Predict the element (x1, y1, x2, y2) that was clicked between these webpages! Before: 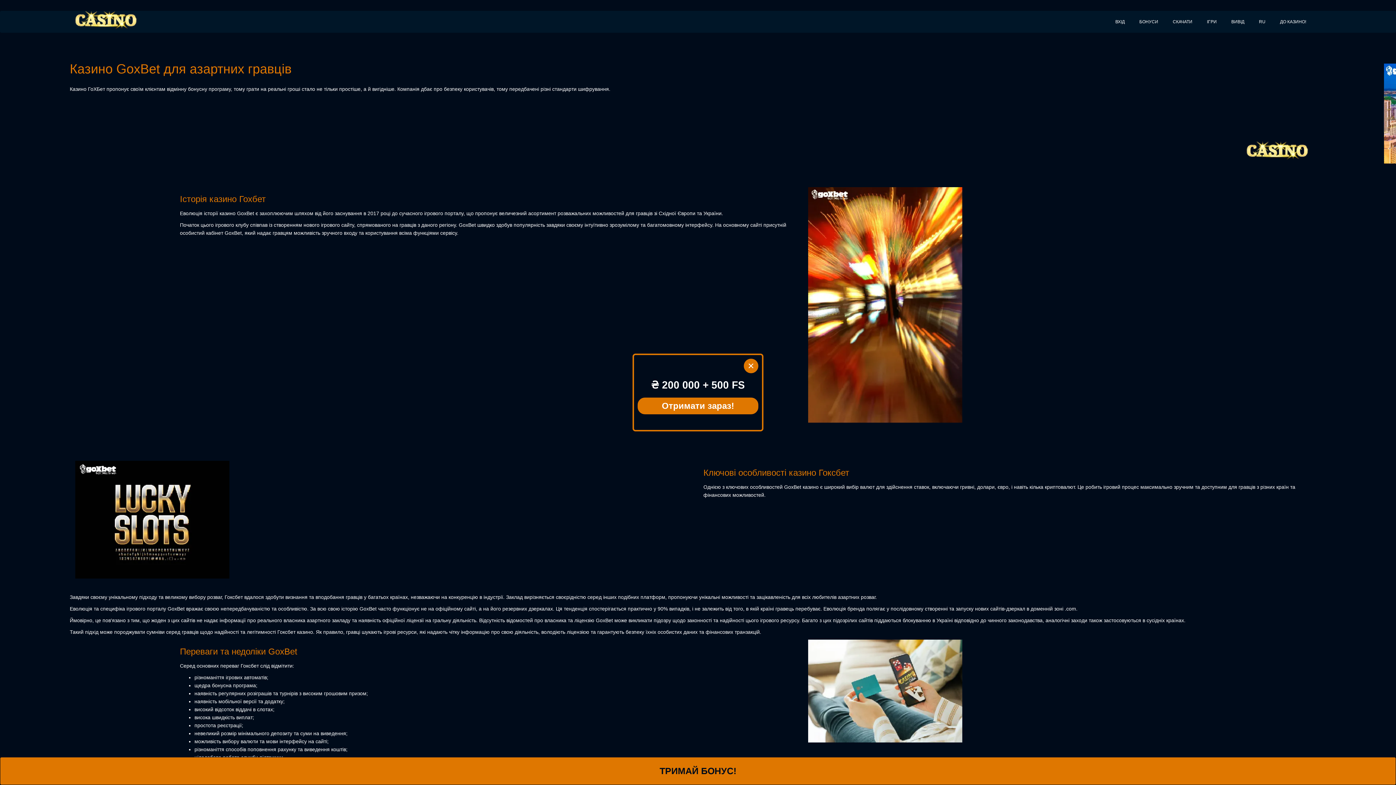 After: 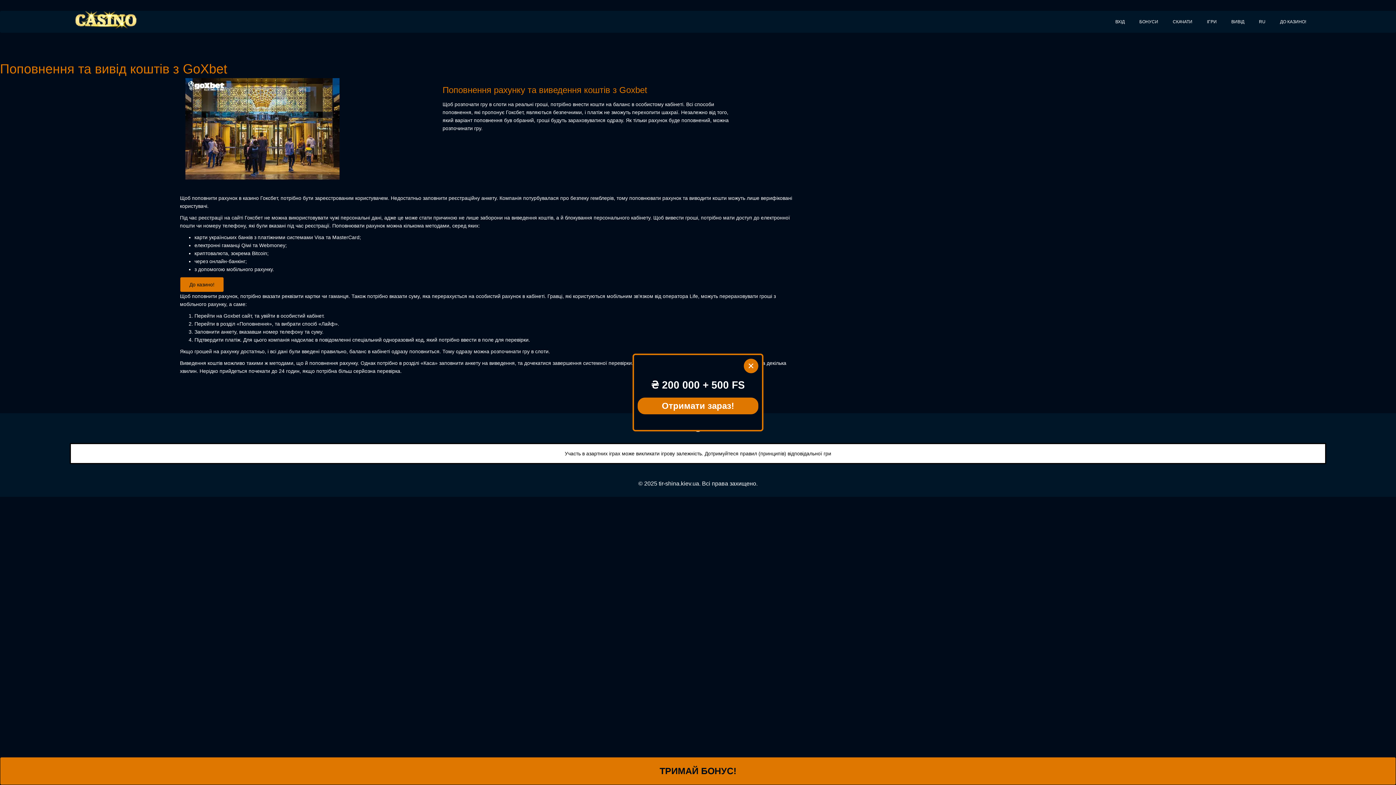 Action: bbox: (1224, 10, 1252, 32) label: ВИВІД